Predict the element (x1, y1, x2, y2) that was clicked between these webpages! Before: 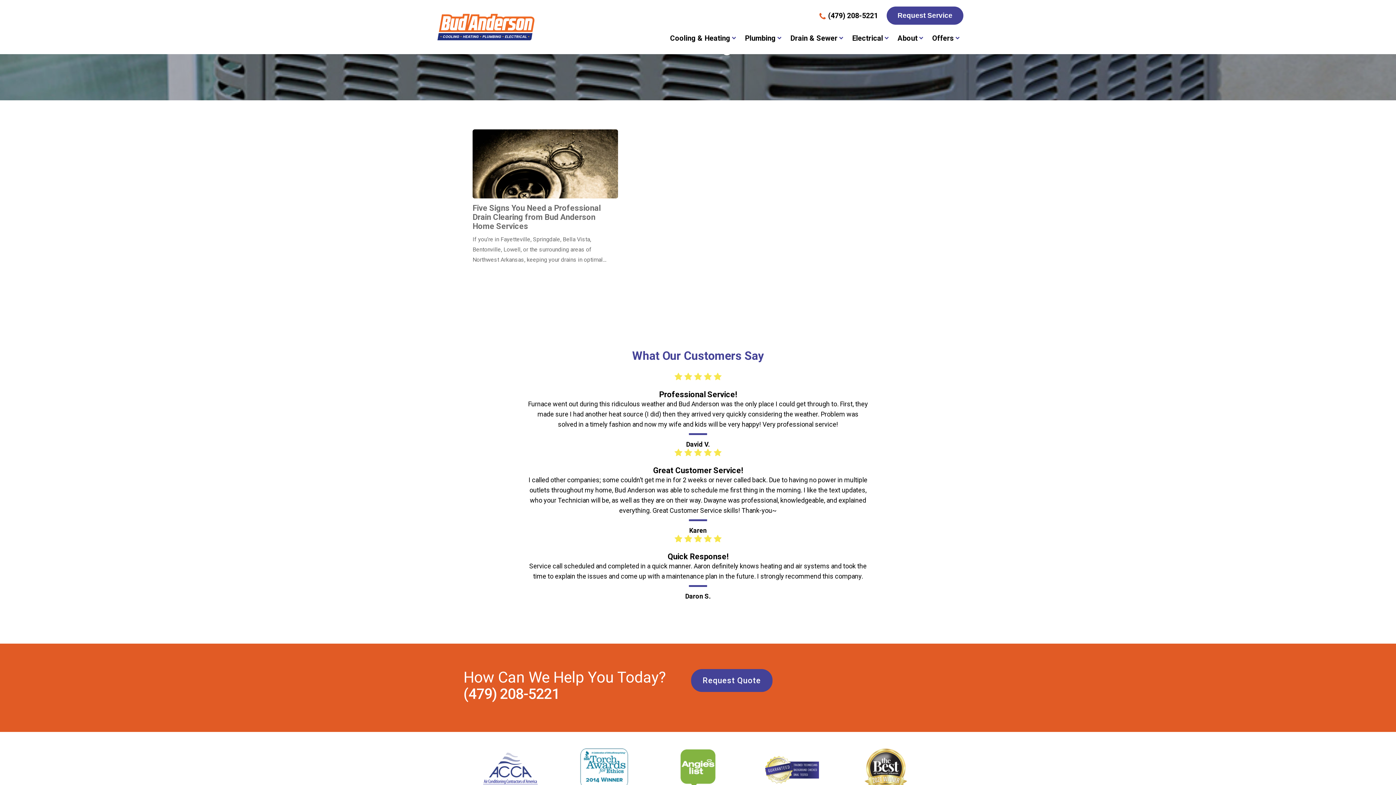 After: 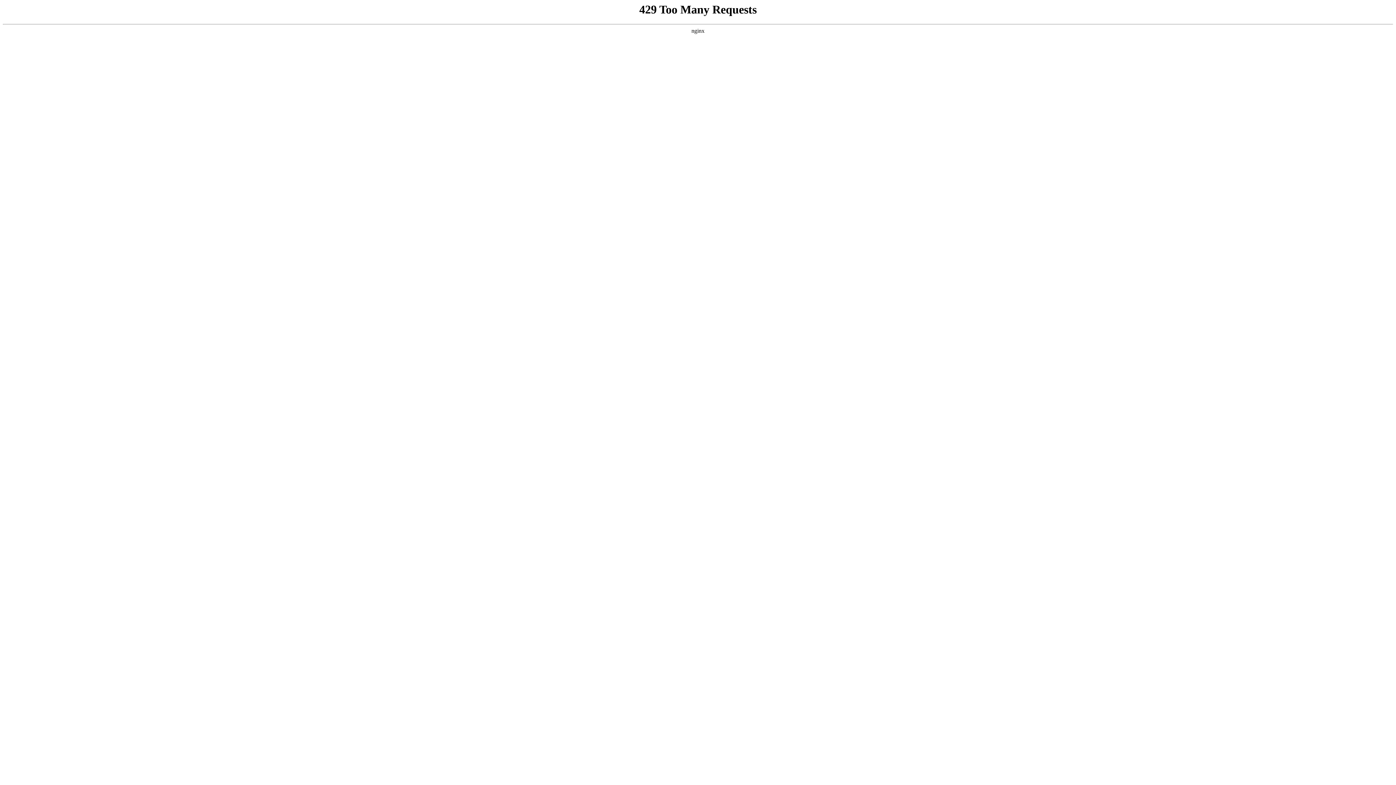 Action: bbox: (852, 28, 883, 47) label: Electrical